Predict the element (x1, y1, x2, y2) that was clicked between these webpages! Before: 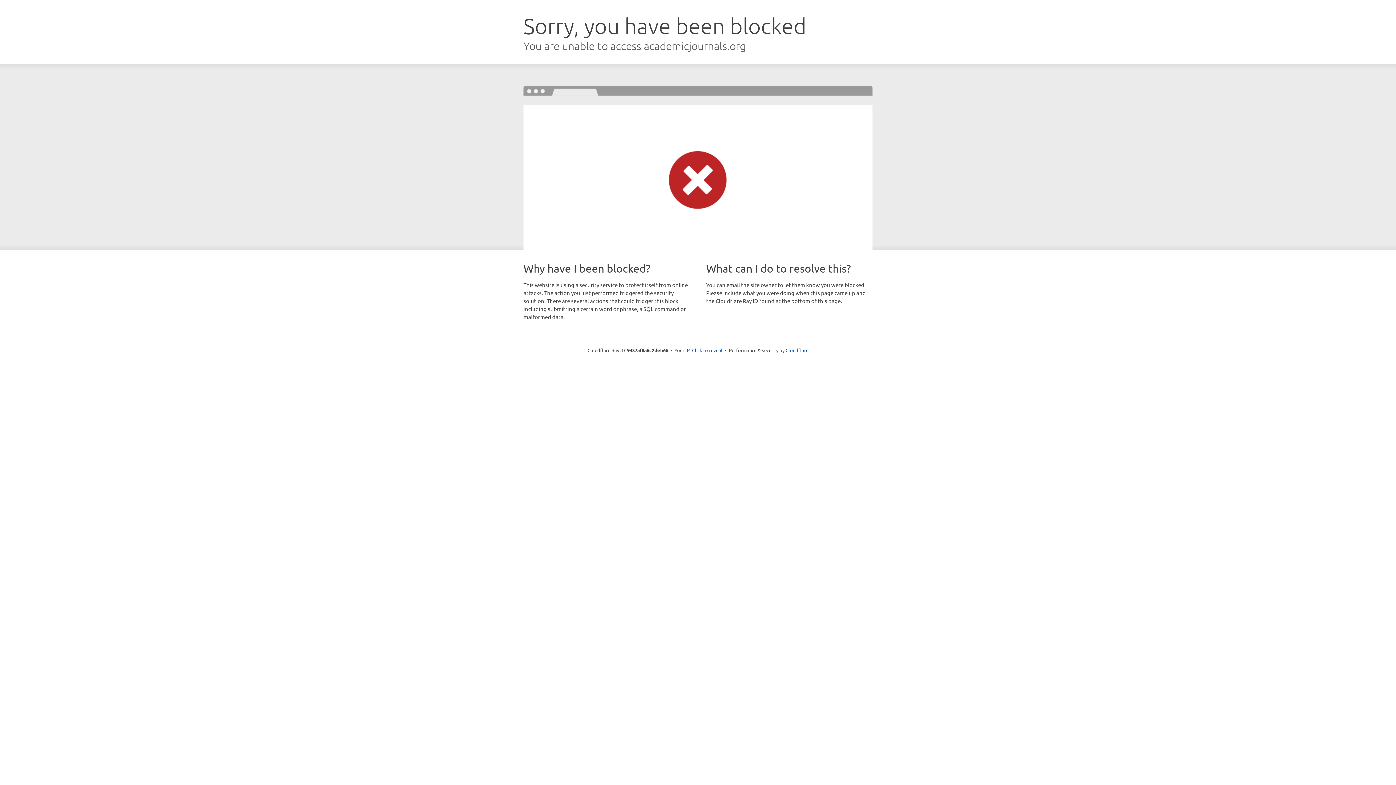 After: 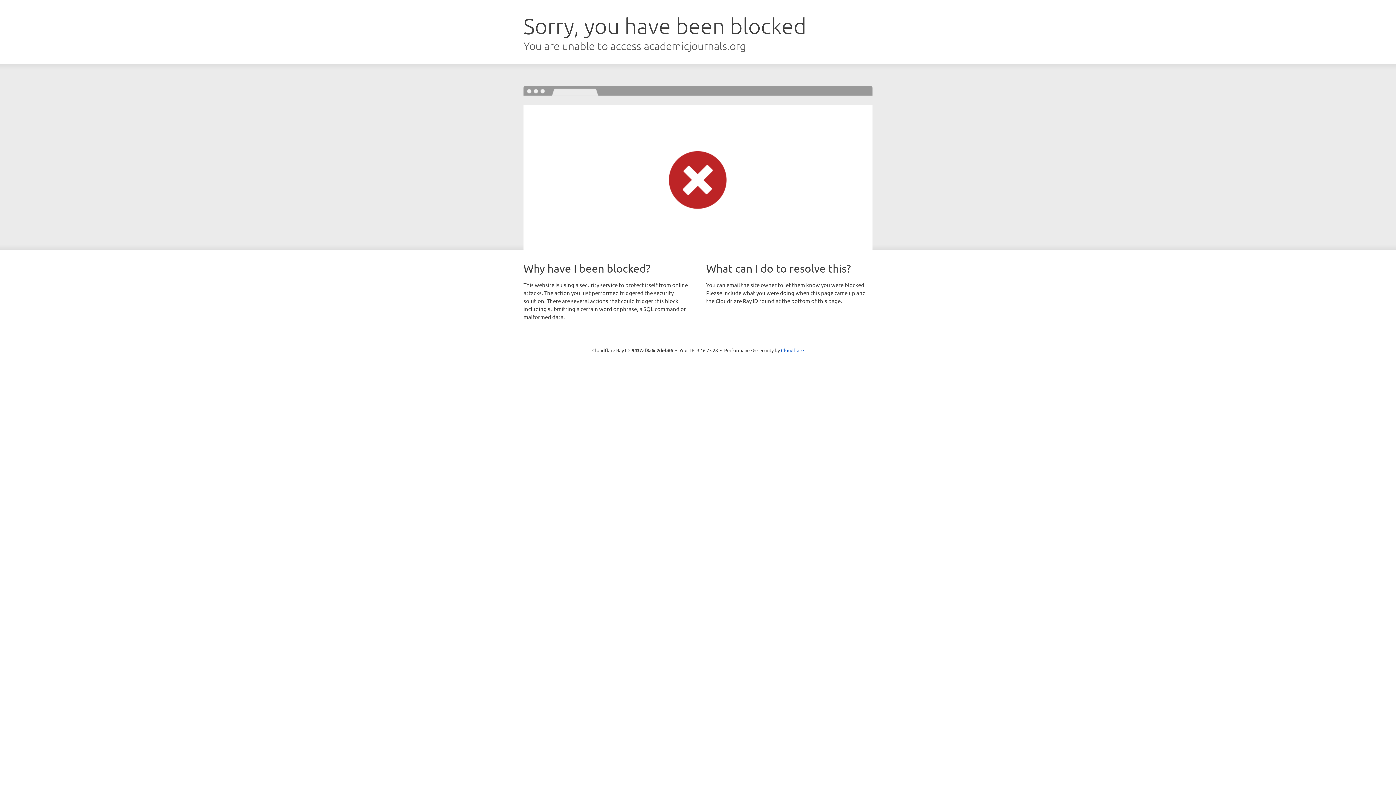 Action: label: Click to reveal bbox: (692, 346, 722, 353)